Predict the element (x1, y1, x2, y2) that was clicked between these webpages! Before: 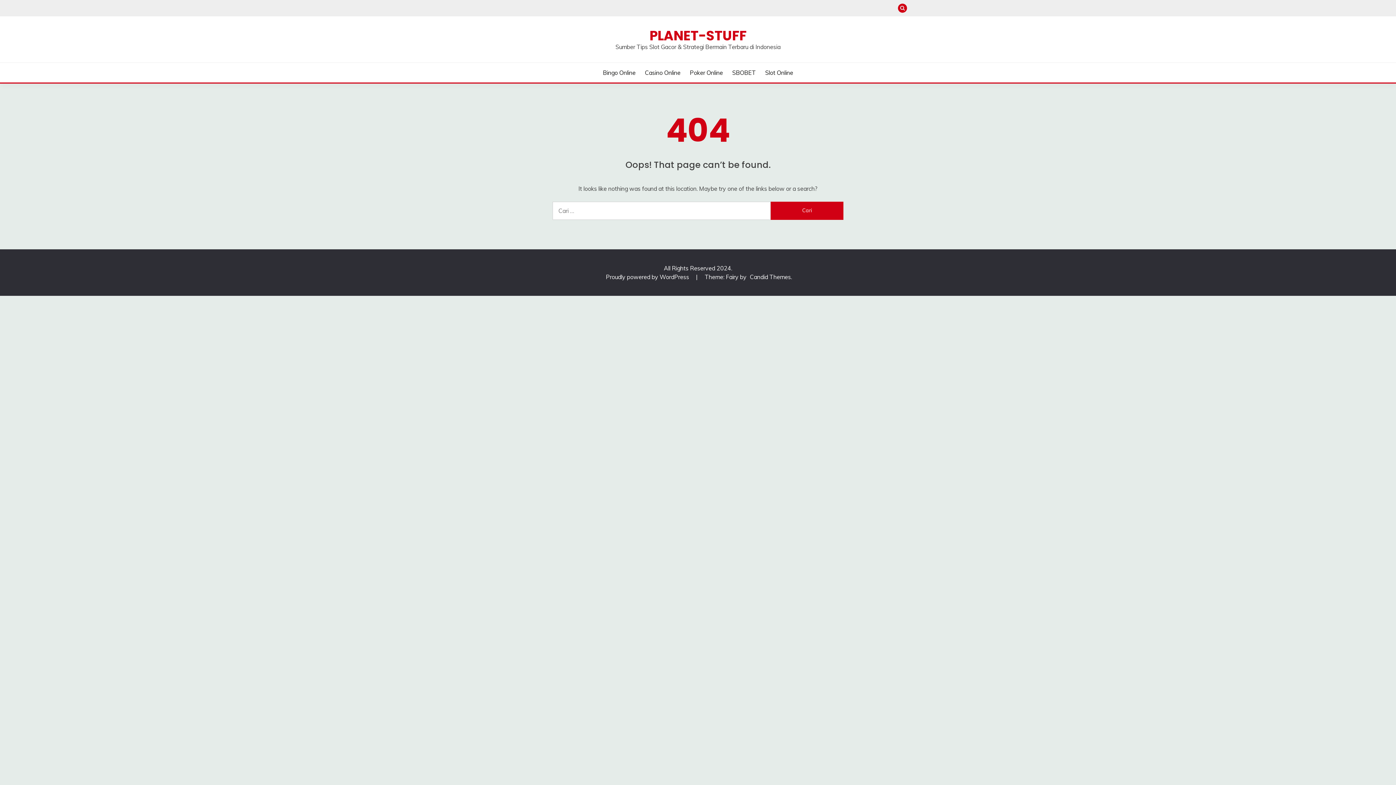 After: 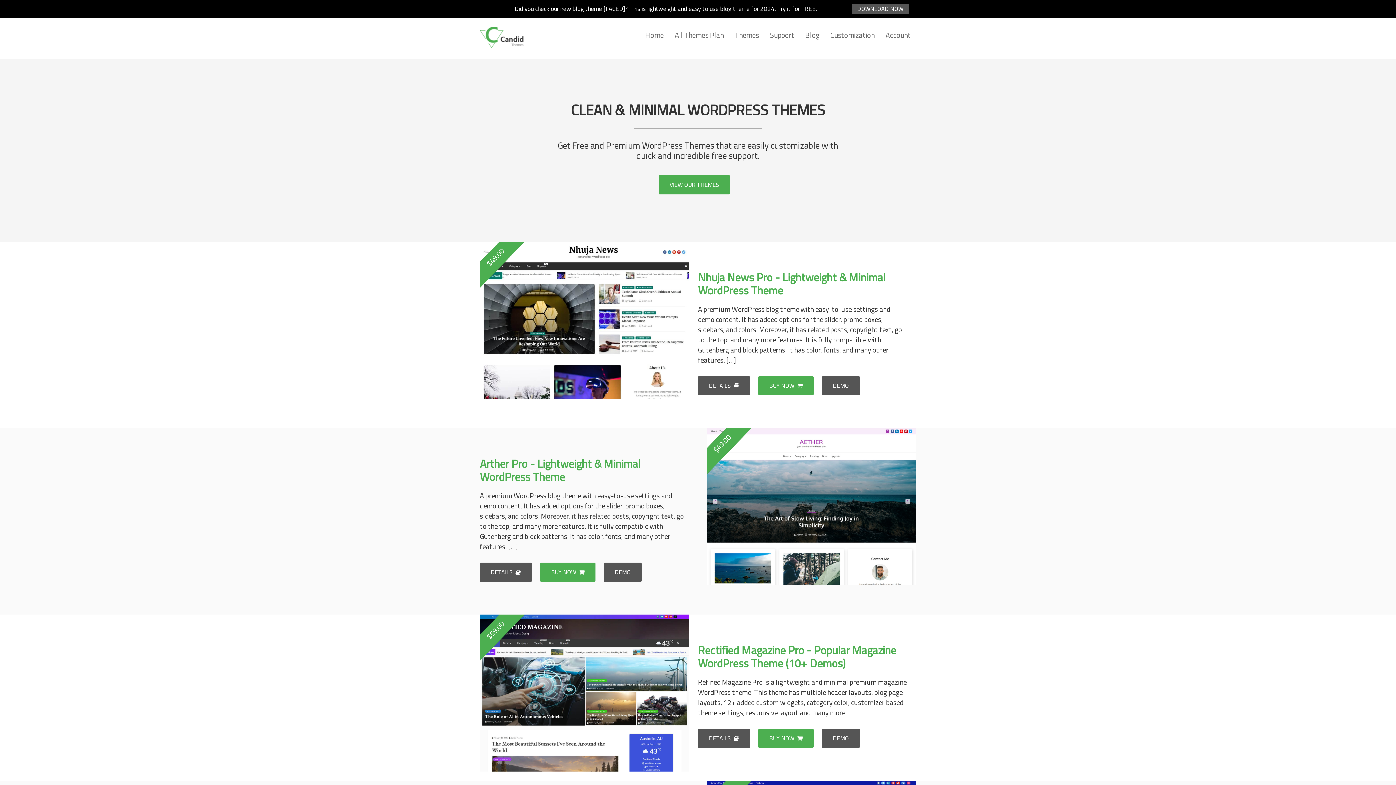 Action: bbox: (750, 273, 791, 280) label: Candid Themes